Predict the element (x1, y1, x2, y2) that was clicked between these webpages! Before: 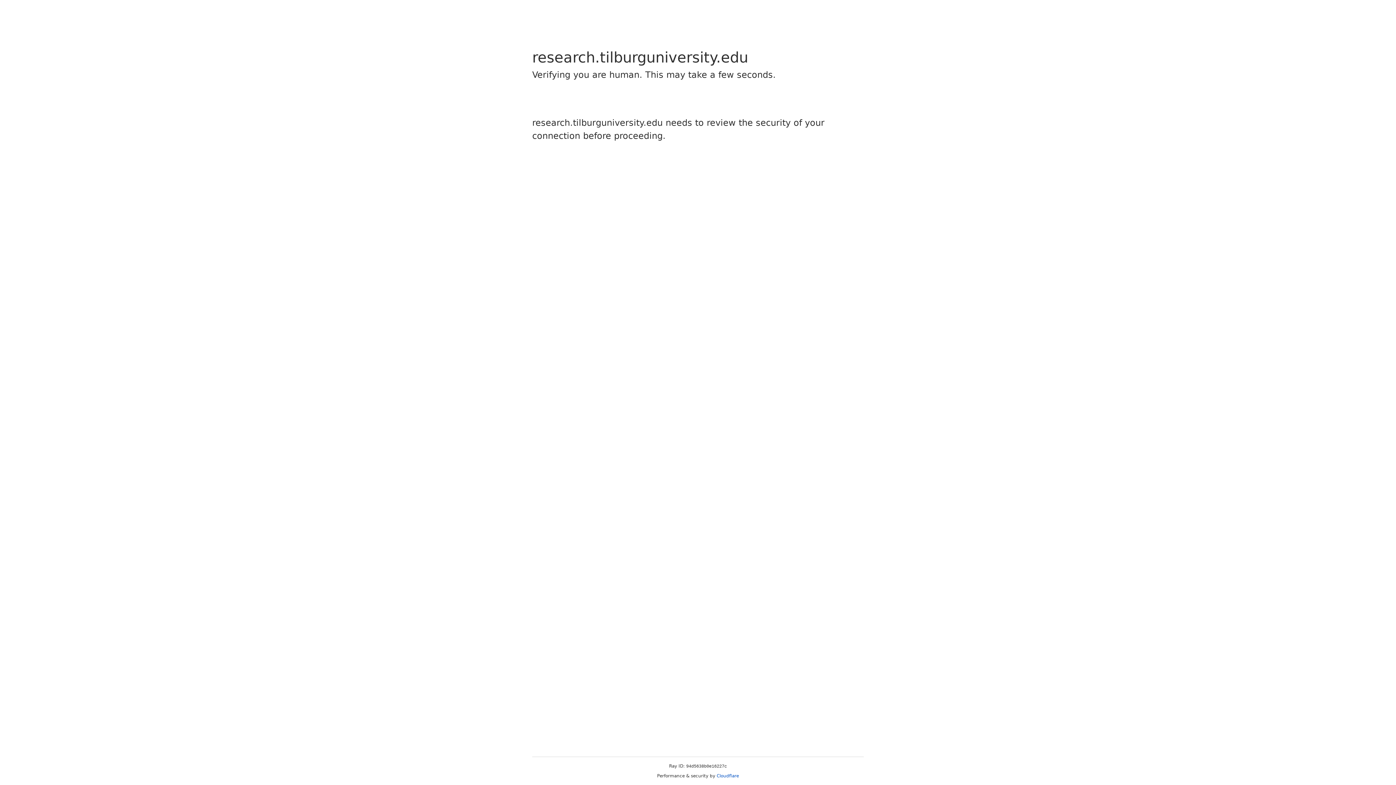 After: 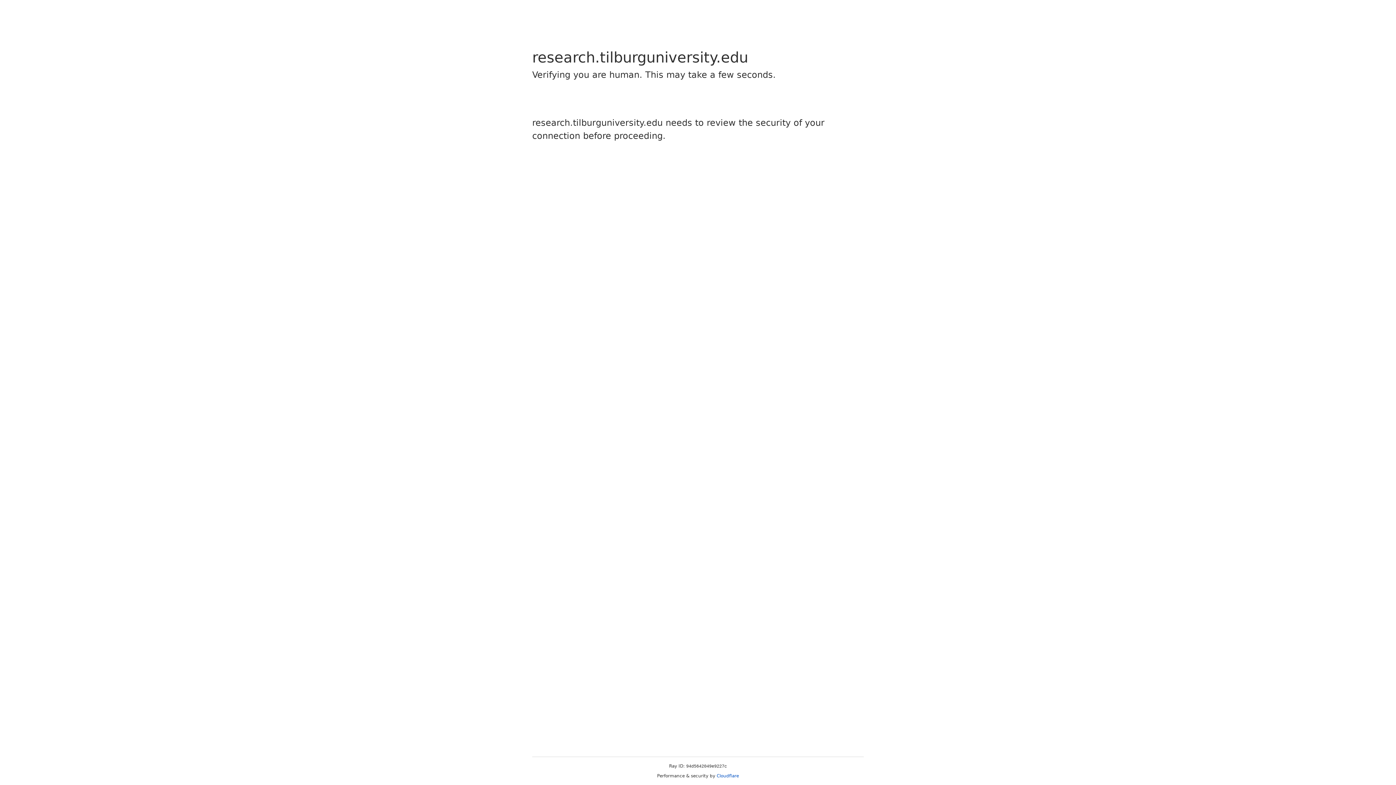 Action: bbox: (716, 773, 739, 778) label: Cloudflare